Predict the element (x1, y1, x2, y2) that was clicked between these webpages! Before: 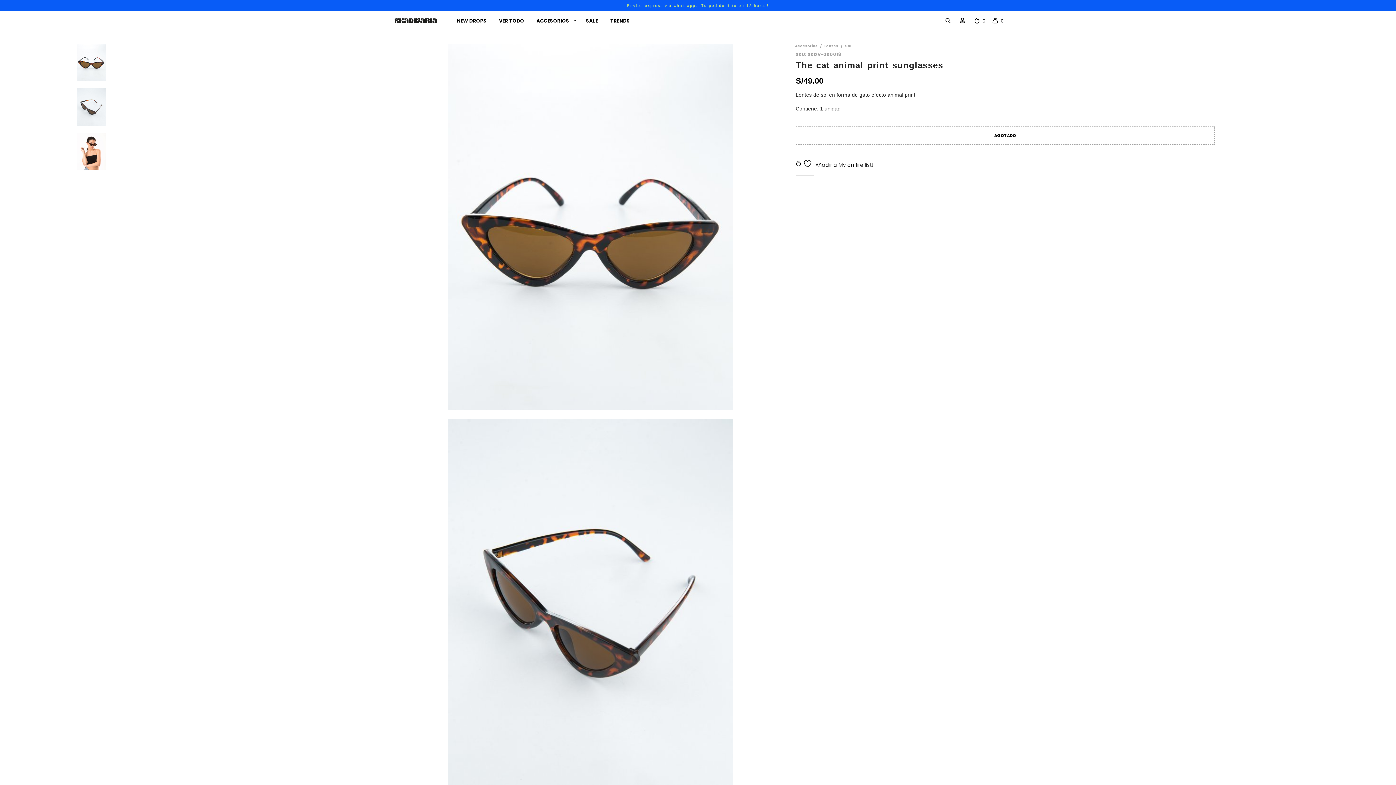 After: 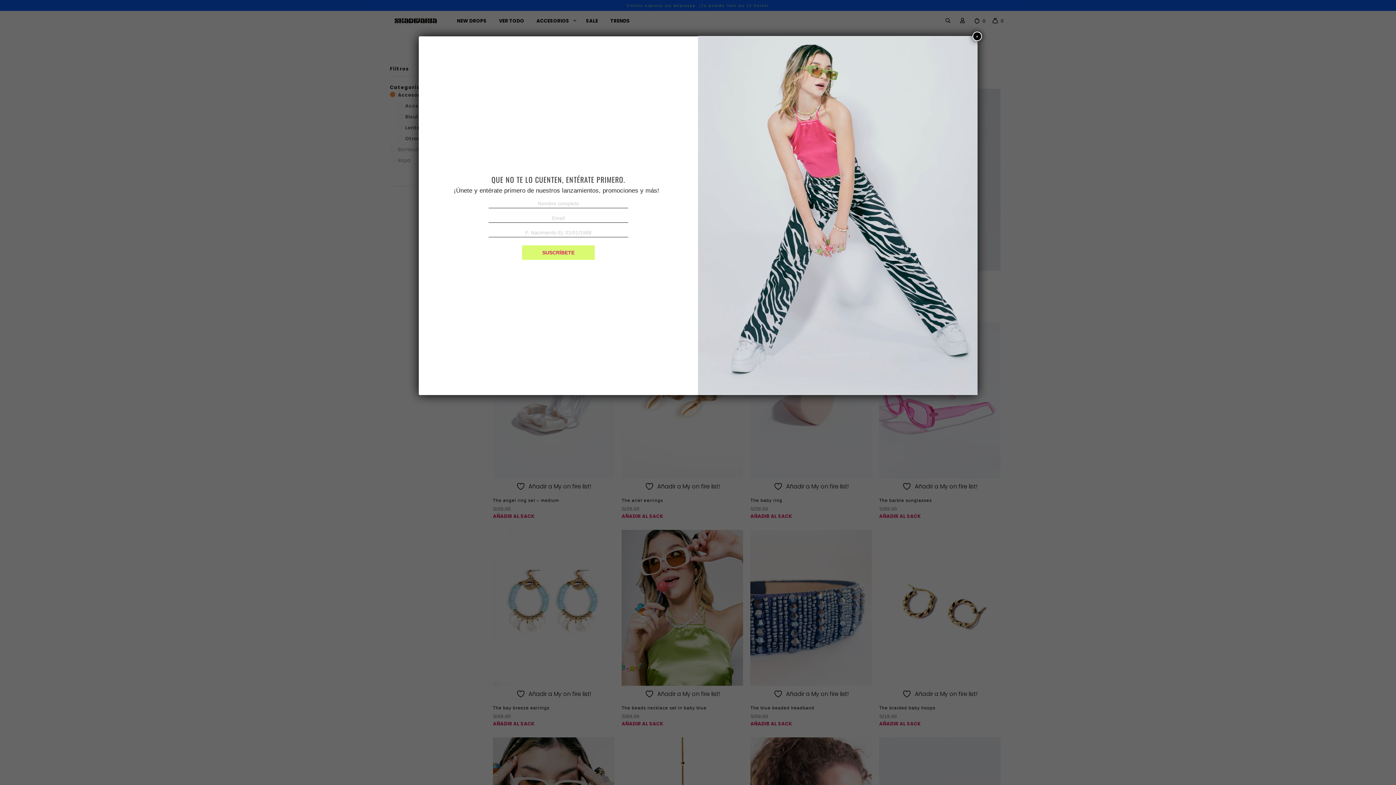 Action: label: ACCESORIOS bbox: (531, 14, 574, 26)